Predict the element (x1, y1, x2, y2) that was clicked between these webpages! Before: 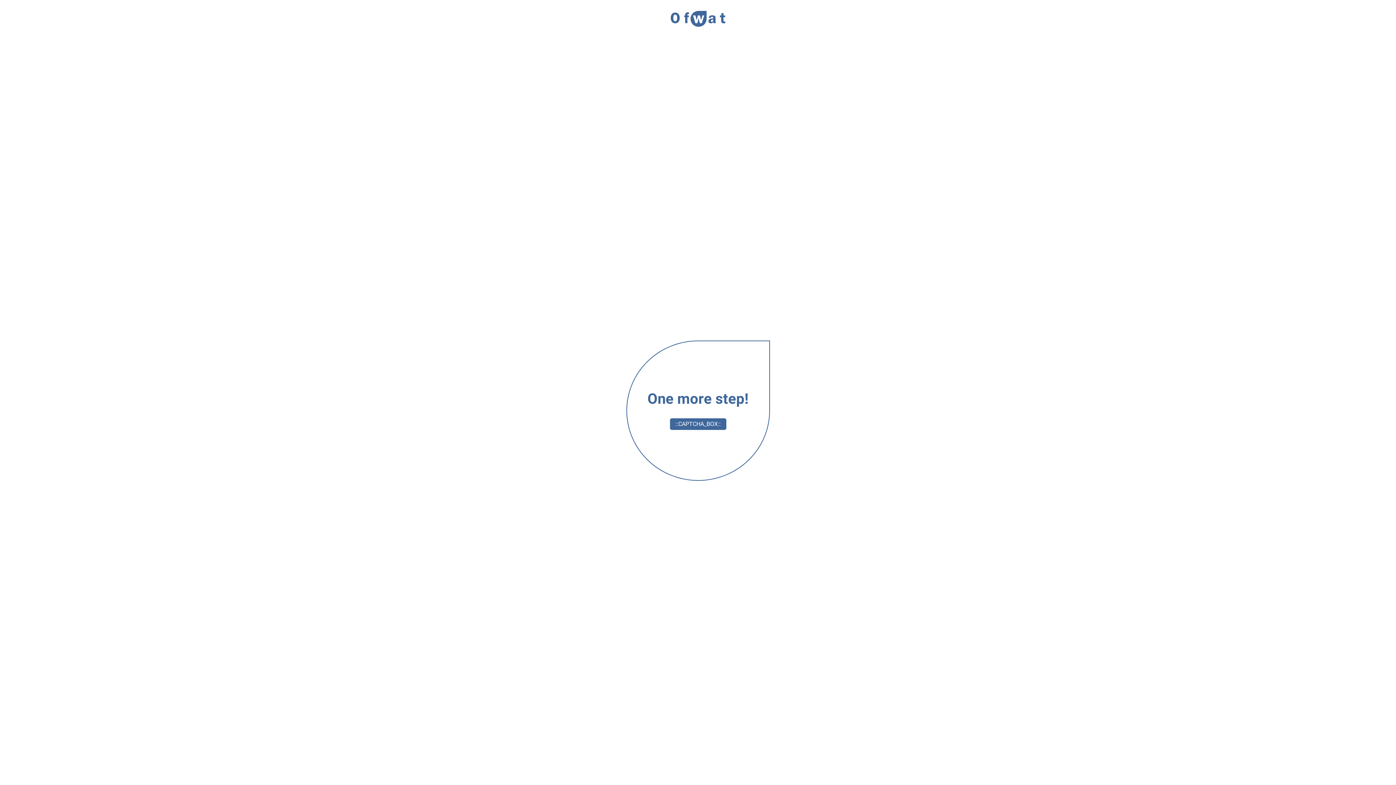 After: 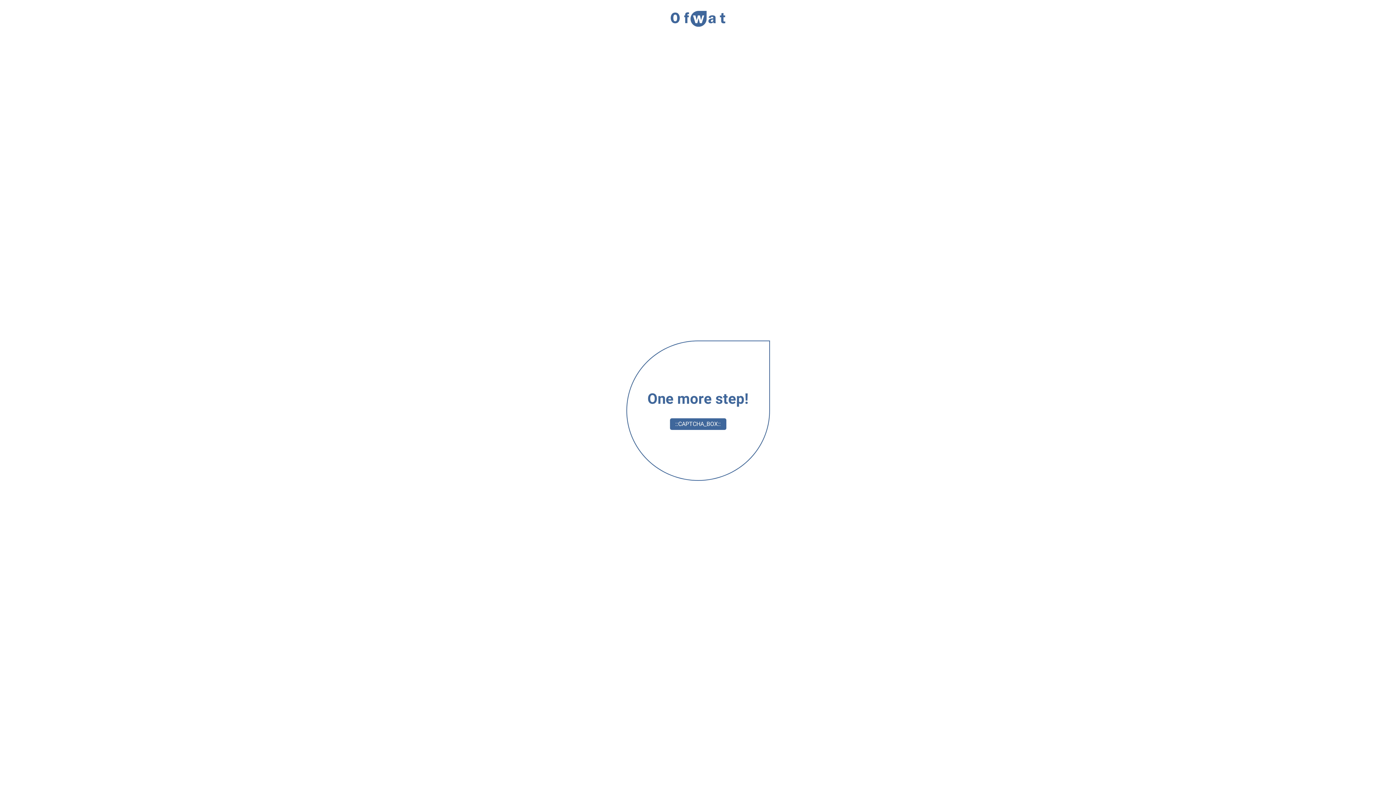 Action: bbox: (670, 10, 725, 27)